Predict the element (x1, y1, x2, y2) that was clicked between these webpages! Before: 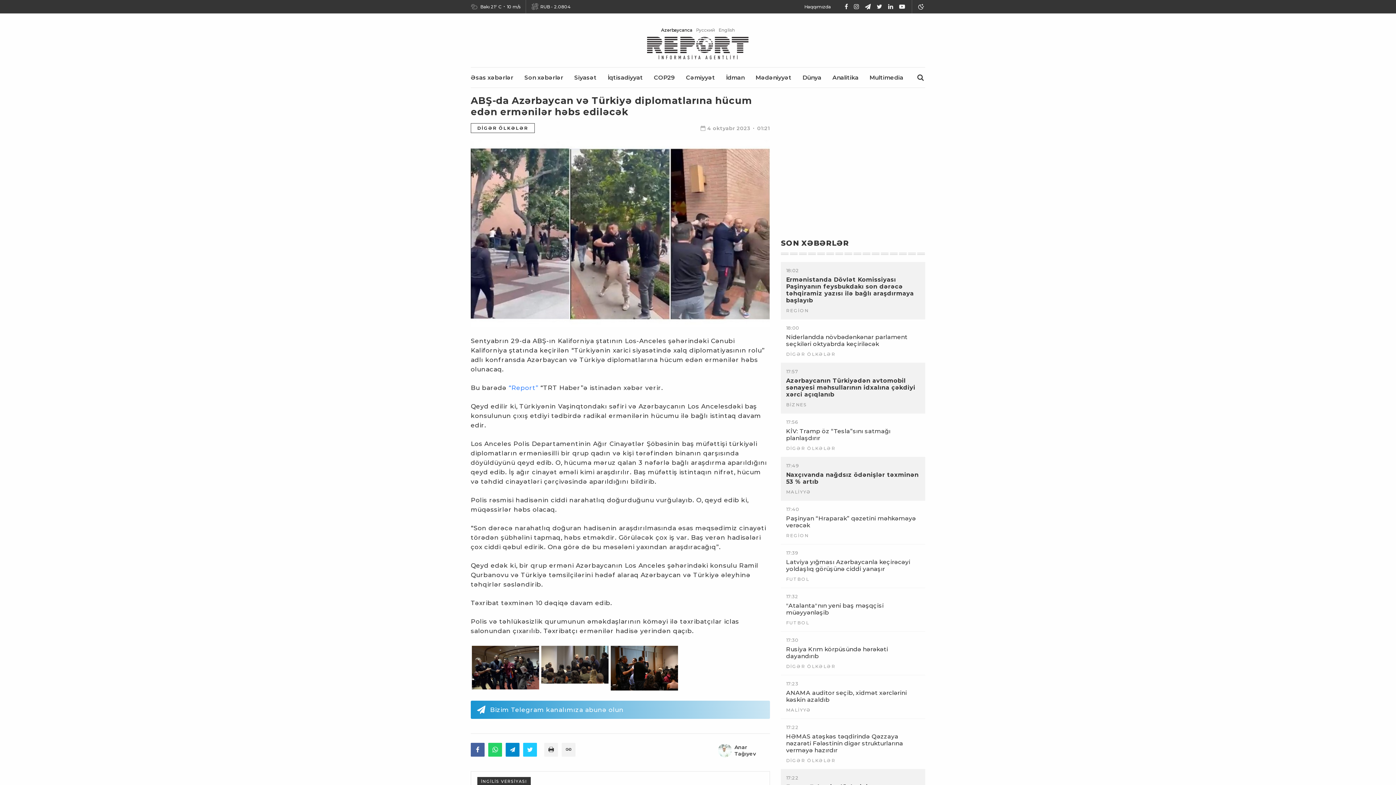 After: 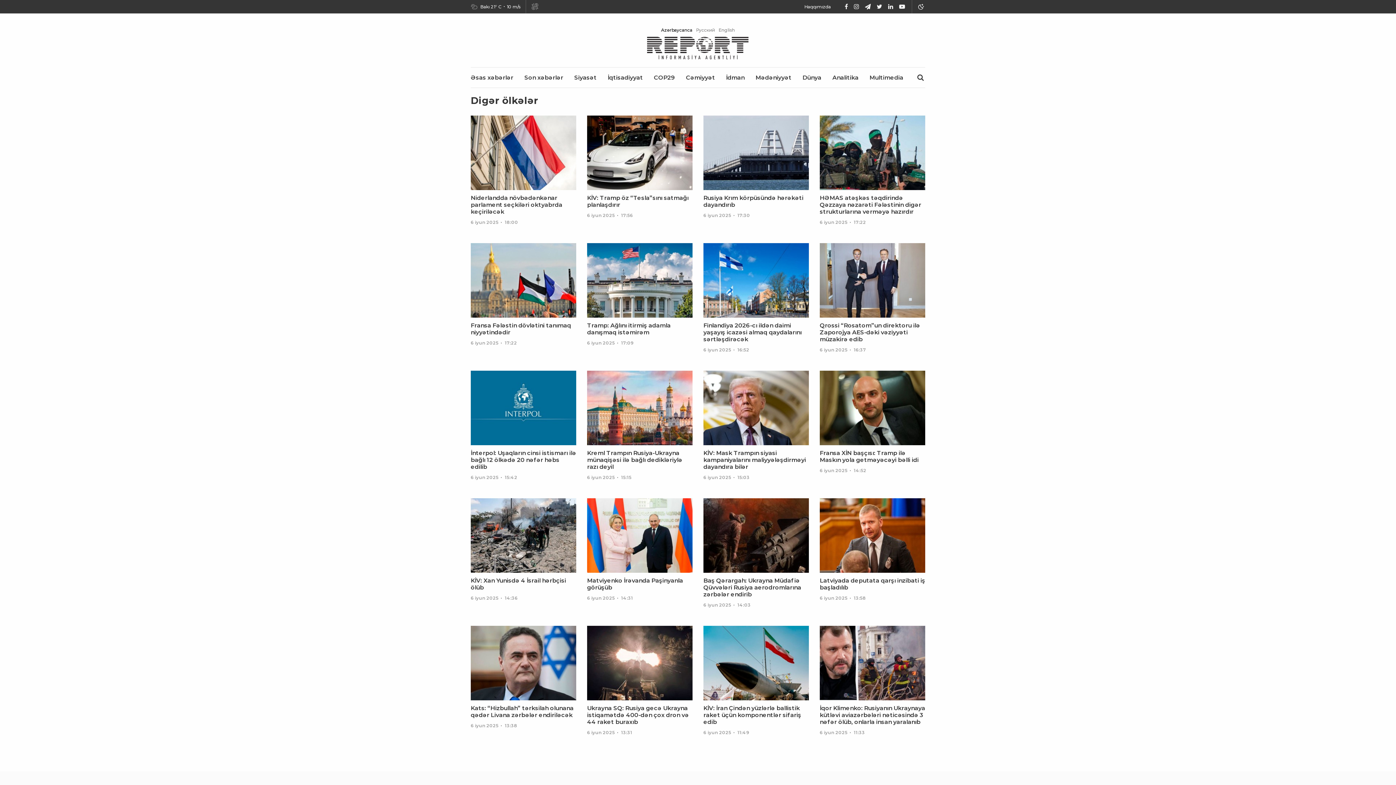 Action: label: DİGƏR ÖLKƏLƏR bbox: (470, 123, 534, 133)